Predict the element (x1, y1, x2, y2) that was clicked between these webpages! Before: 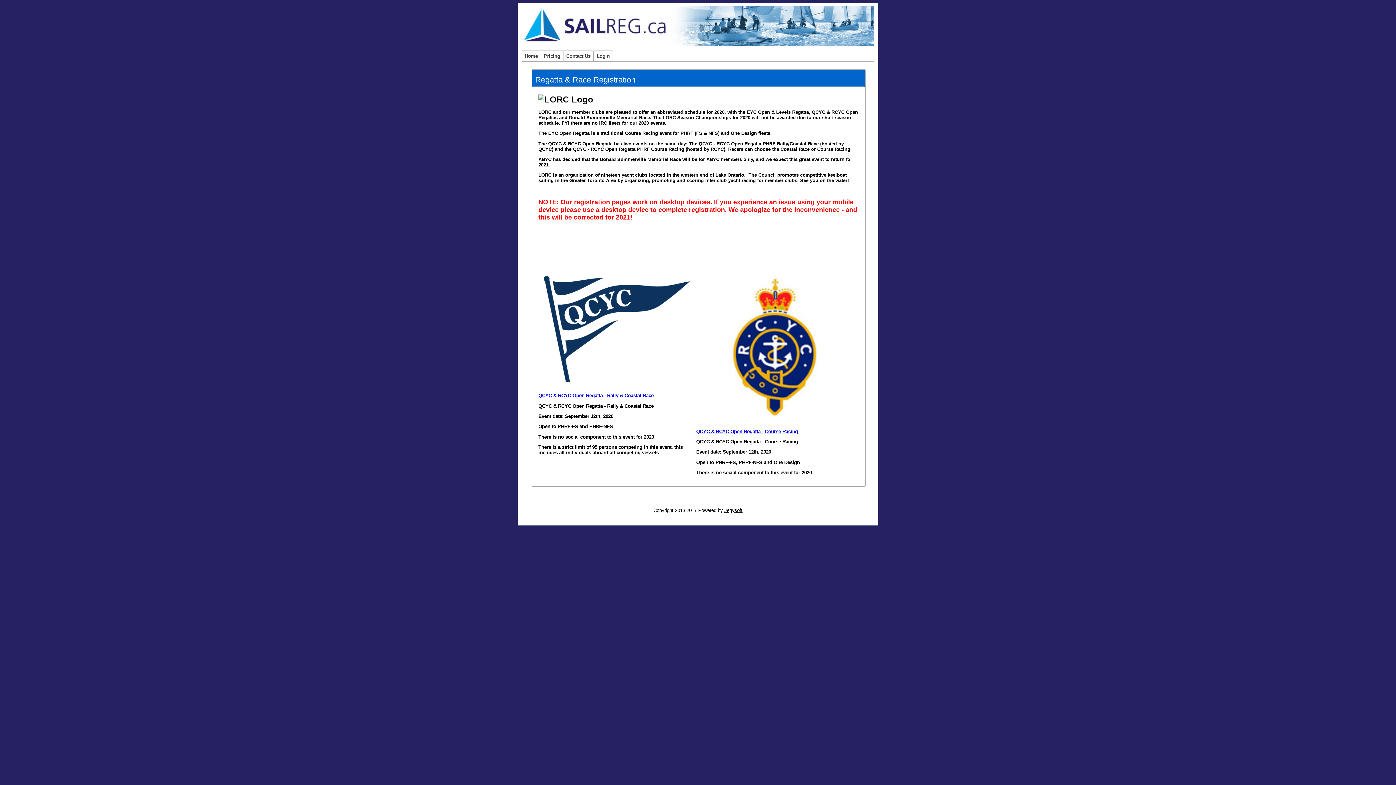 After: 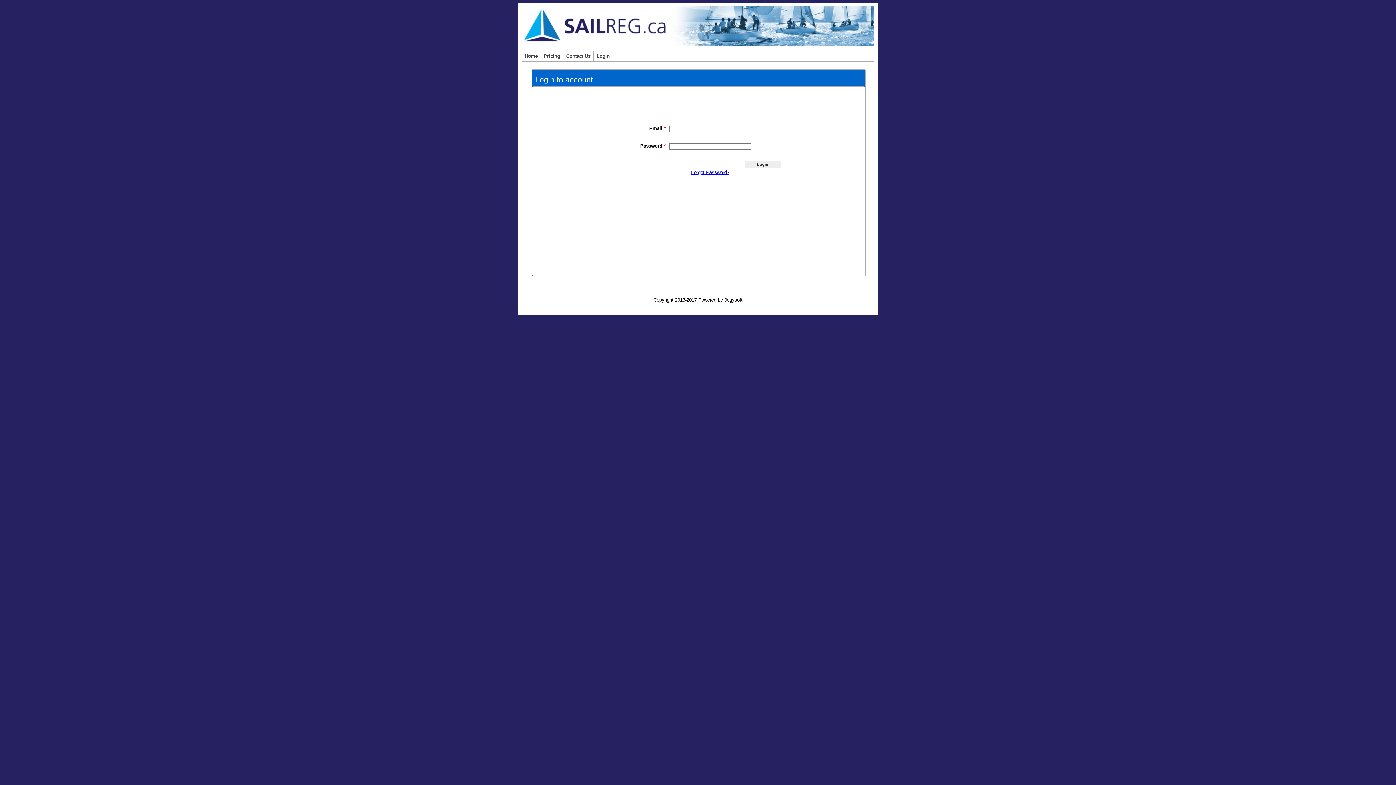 Action: bbox: (593, 50, 612, 61) label: Login